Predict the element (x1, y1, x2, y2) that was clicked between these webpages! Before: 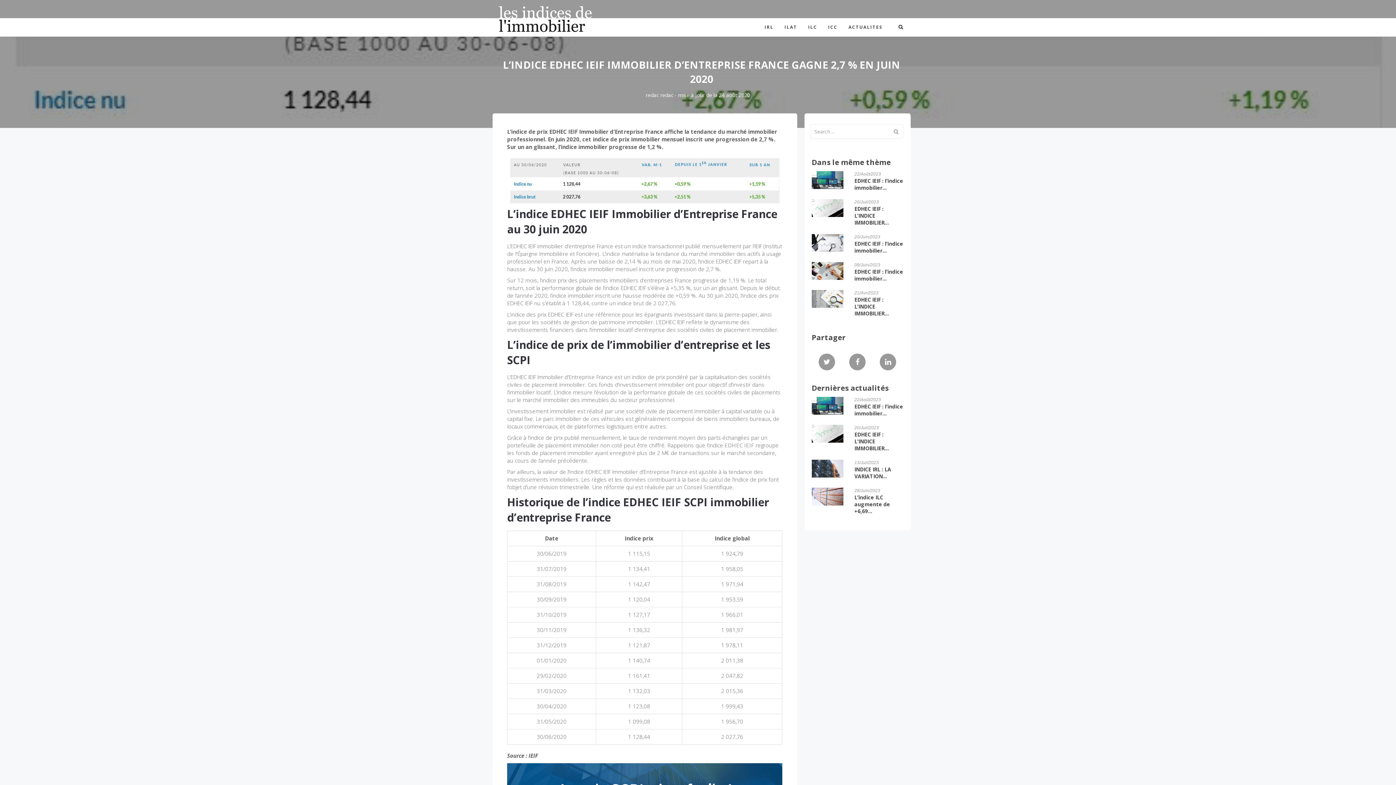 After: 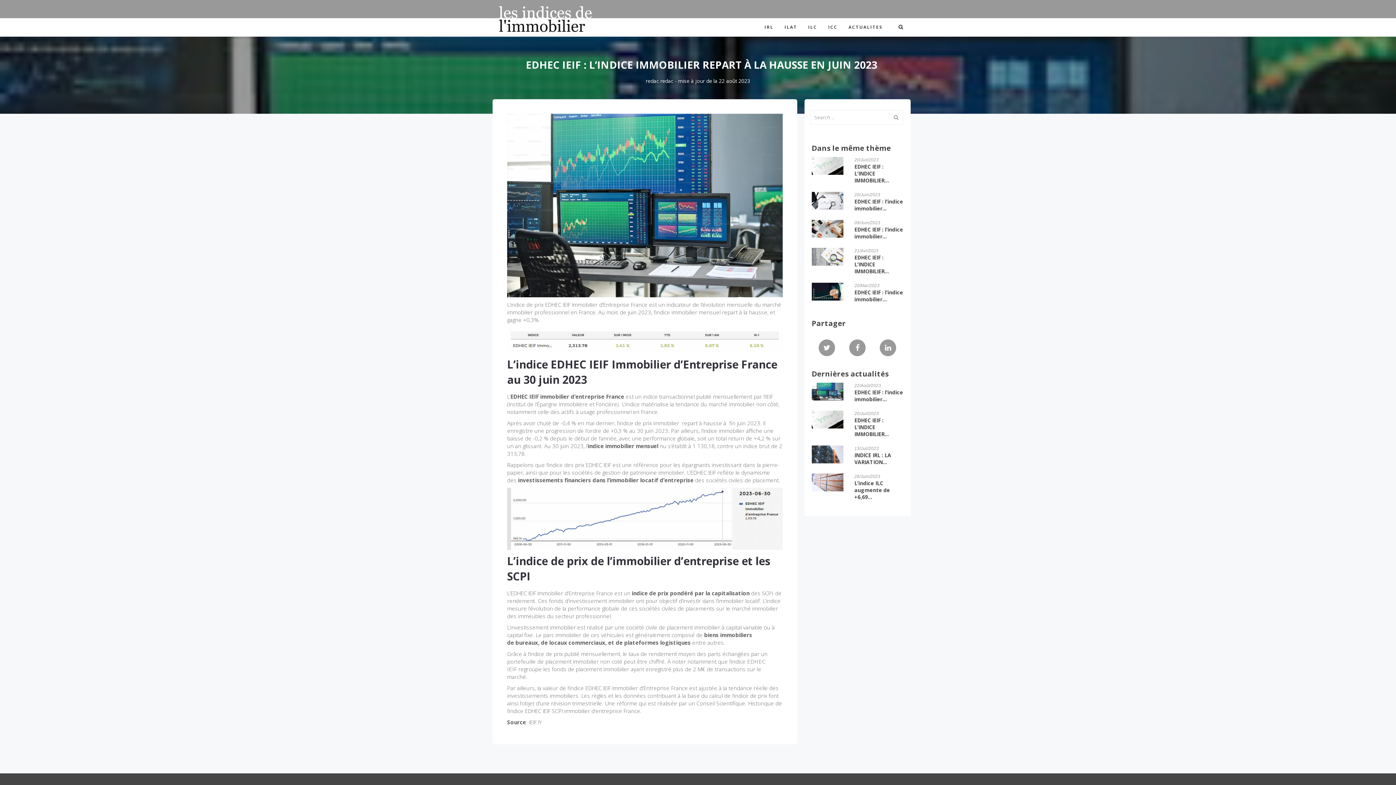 Action: bbox: (811, 397, 843, 415)